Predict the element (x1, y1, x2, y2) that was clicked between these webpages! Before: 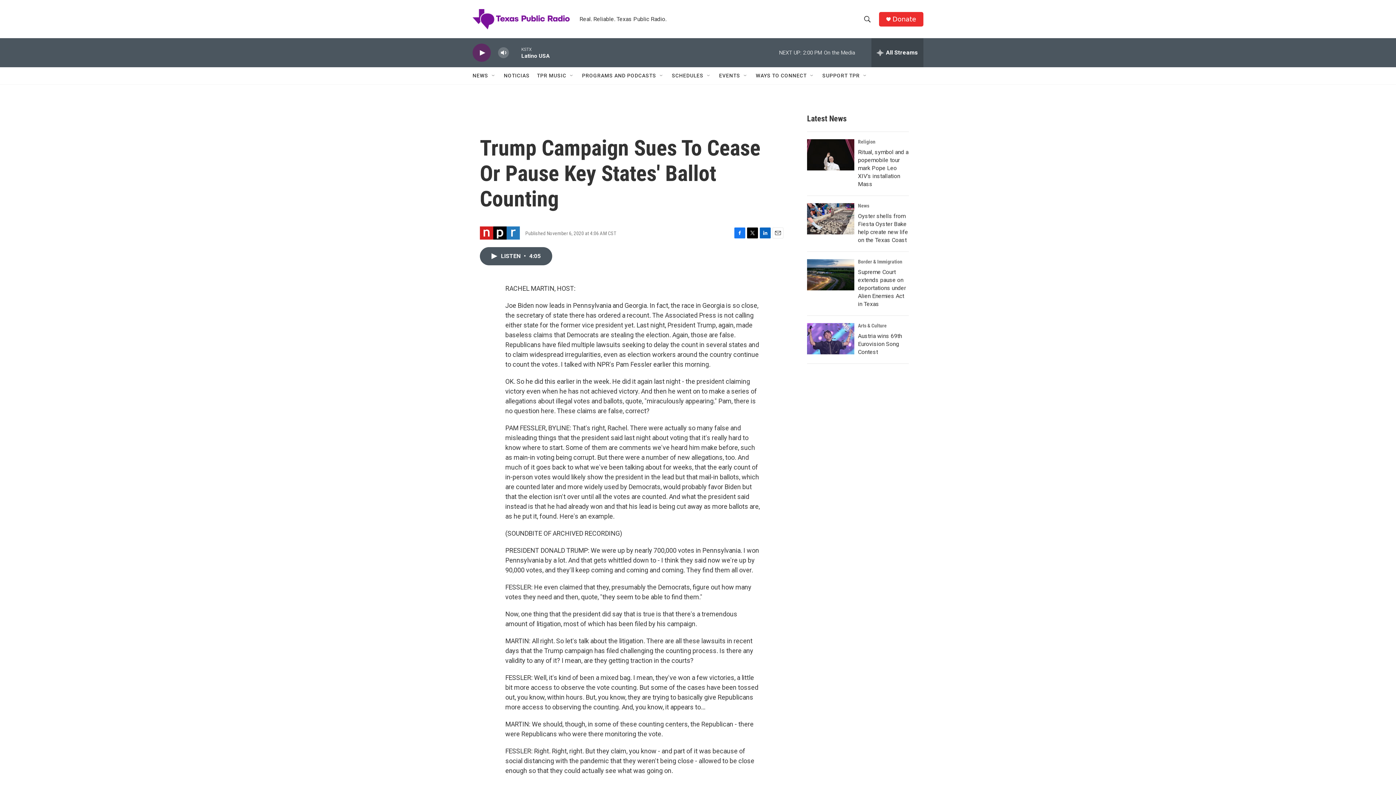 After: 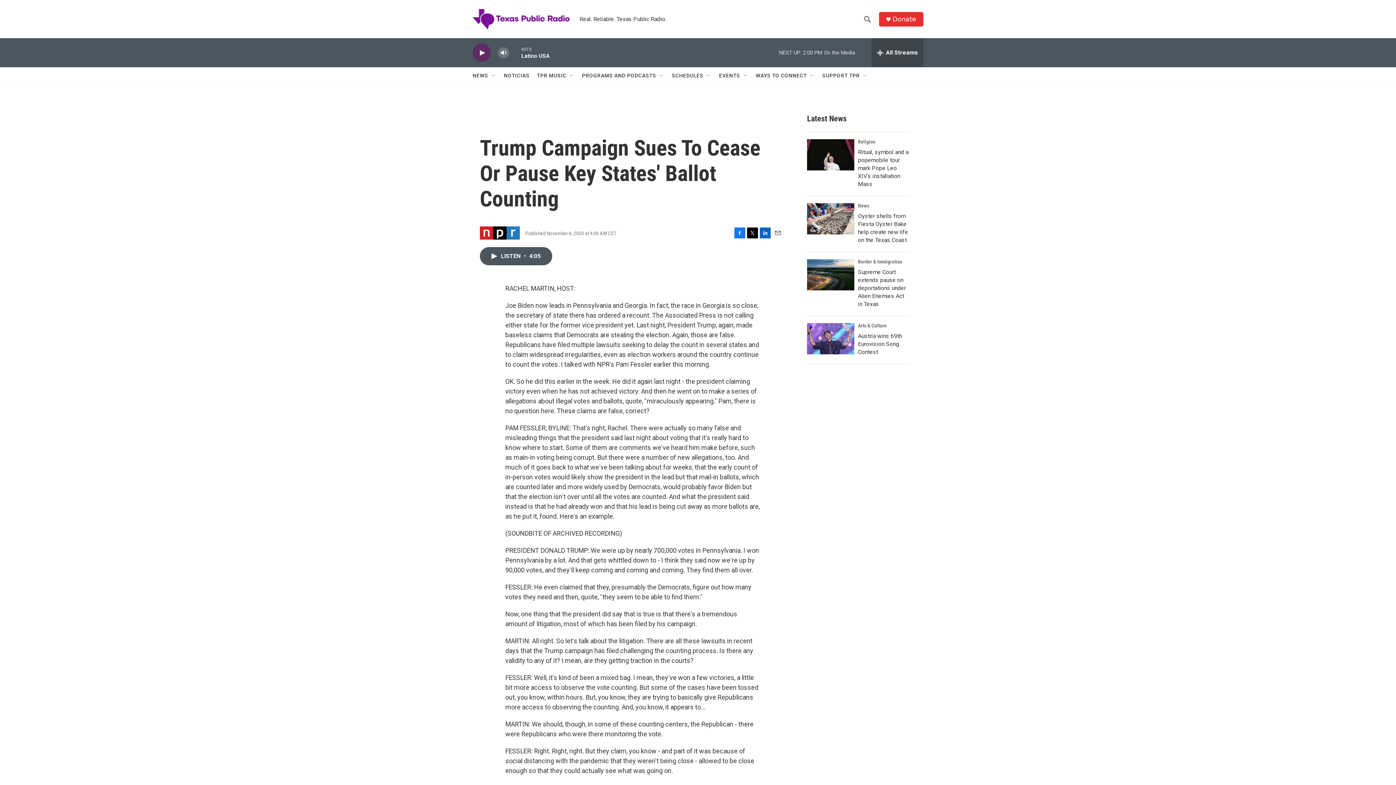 Action: label: Facebook bbox: (734, 227, 745, 238)